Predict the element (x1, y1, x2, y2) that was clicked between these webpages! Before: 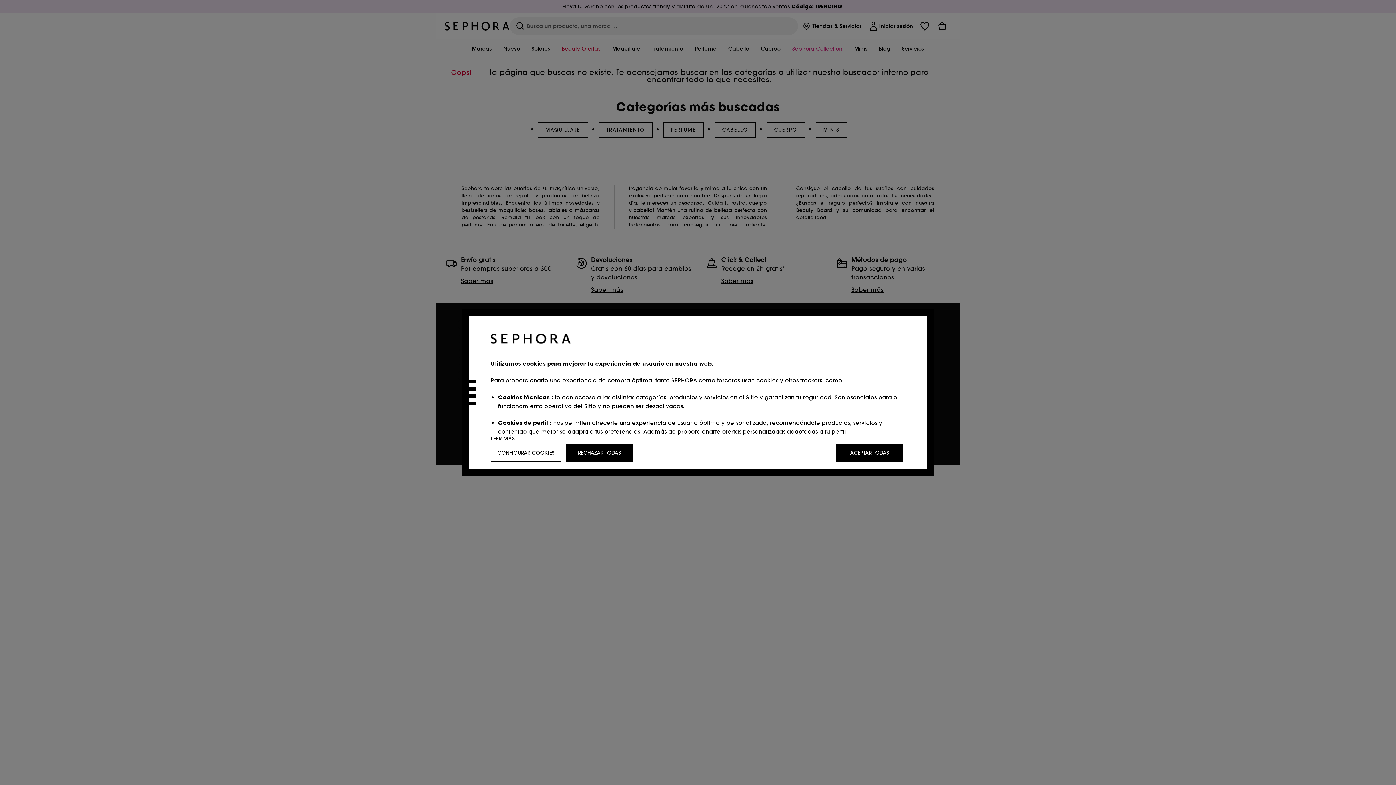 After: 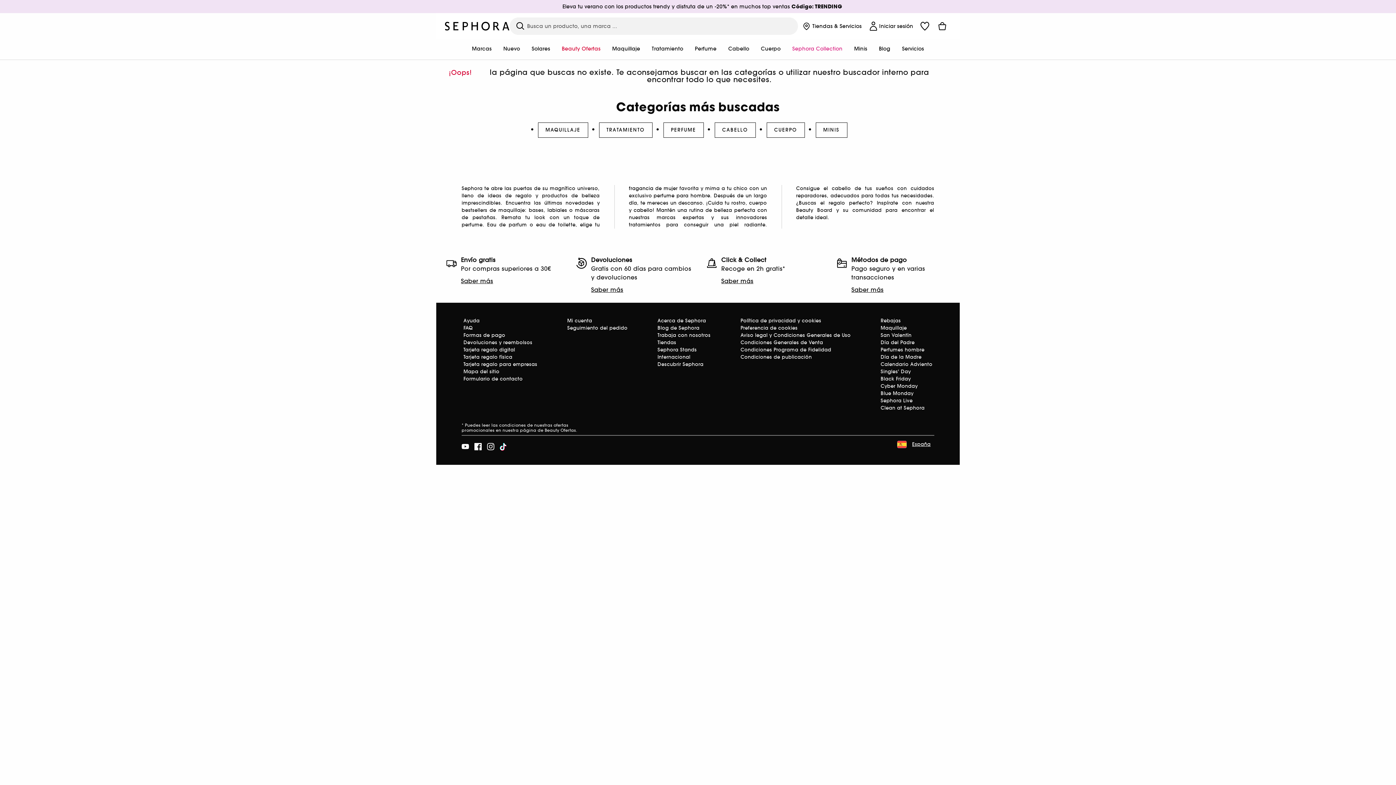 Action: label: RECHAZAR TODAS bbox: (565, 444, 633, 461)